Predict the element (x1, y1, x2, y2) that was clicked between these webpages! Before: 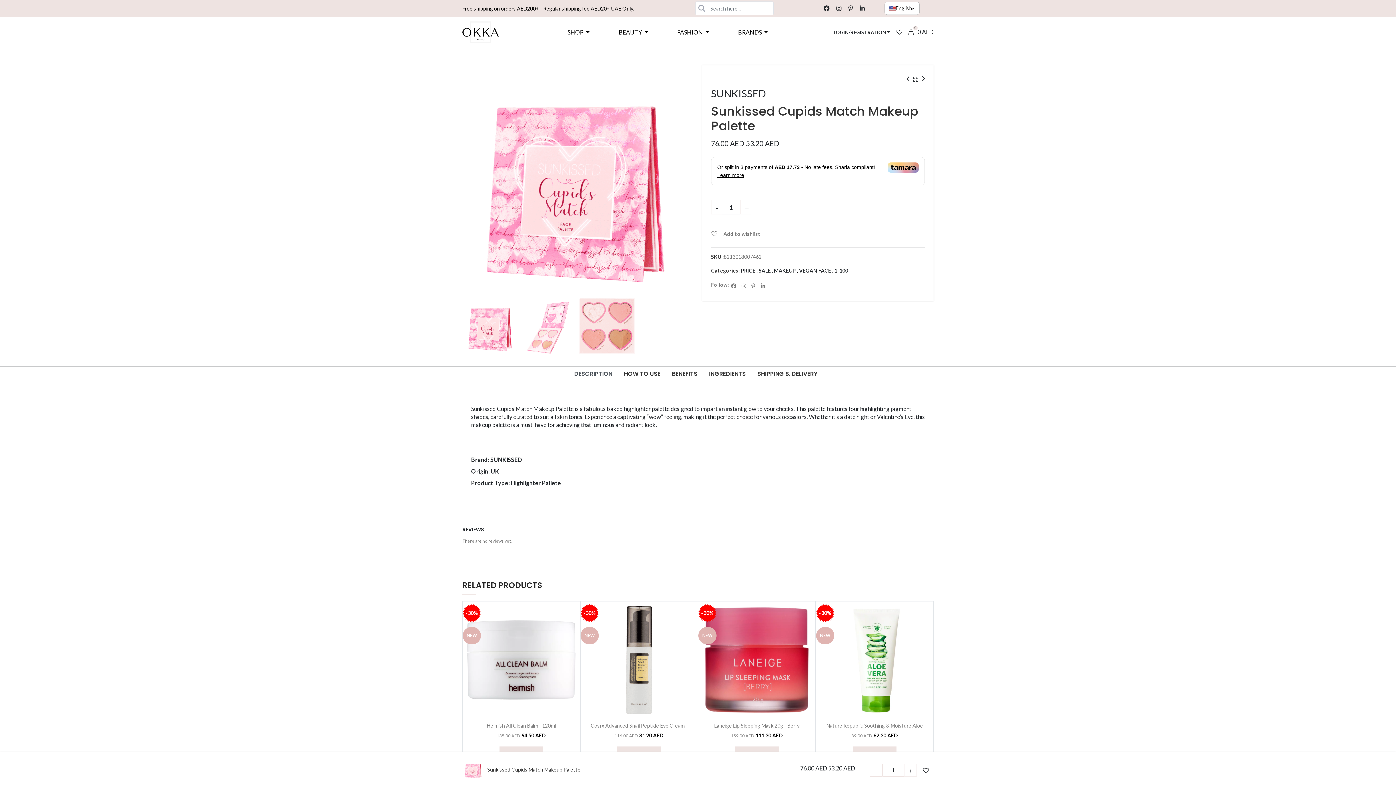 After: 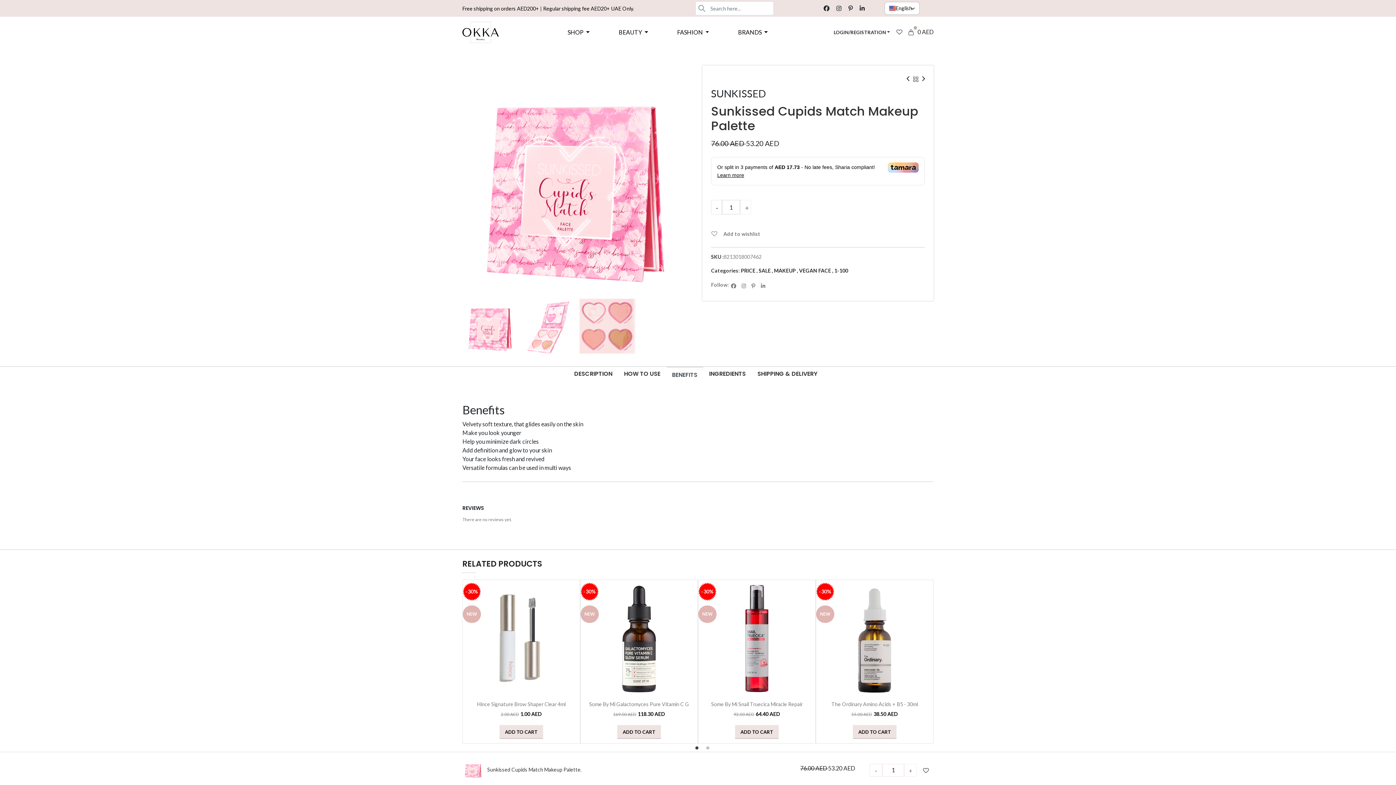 Action: bbox: (666, 367, 703, 381) label: Benefits